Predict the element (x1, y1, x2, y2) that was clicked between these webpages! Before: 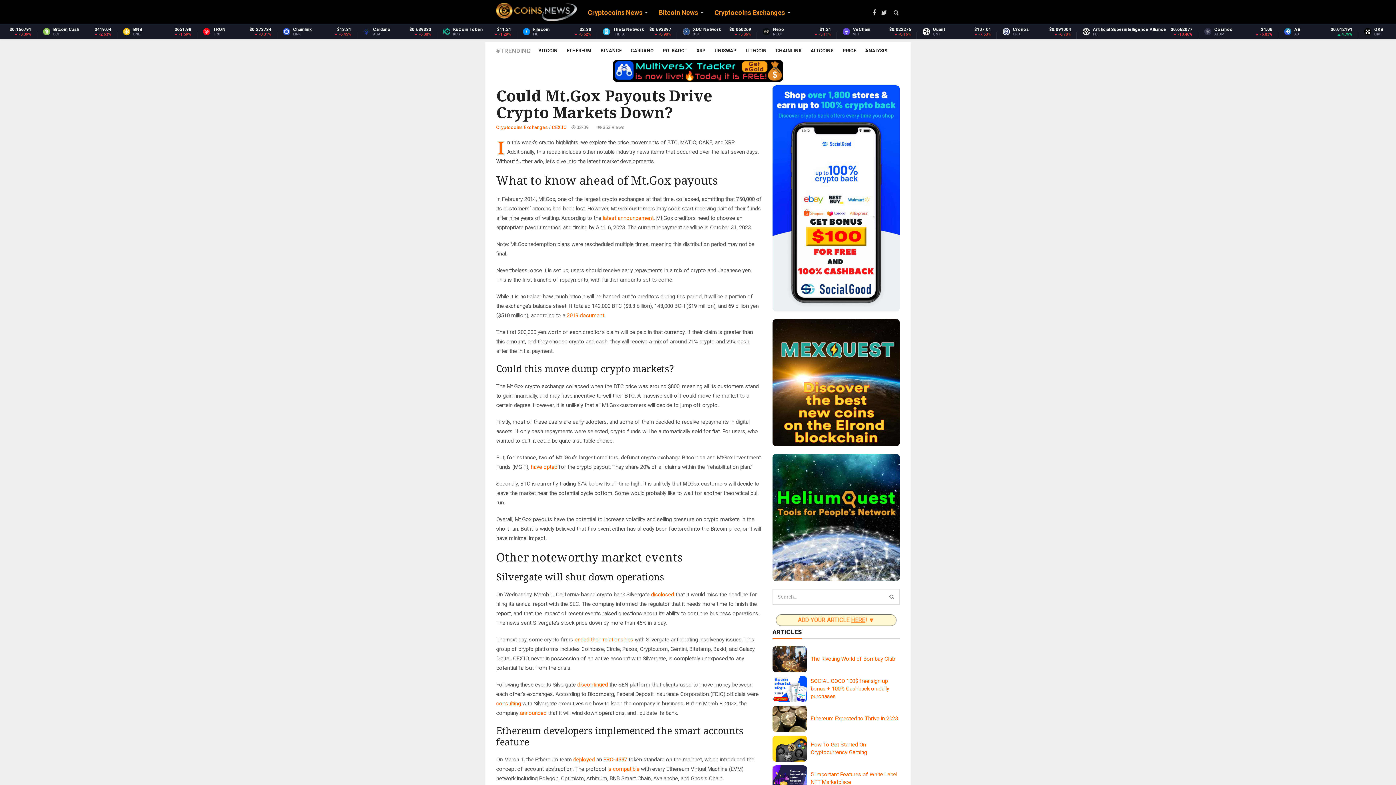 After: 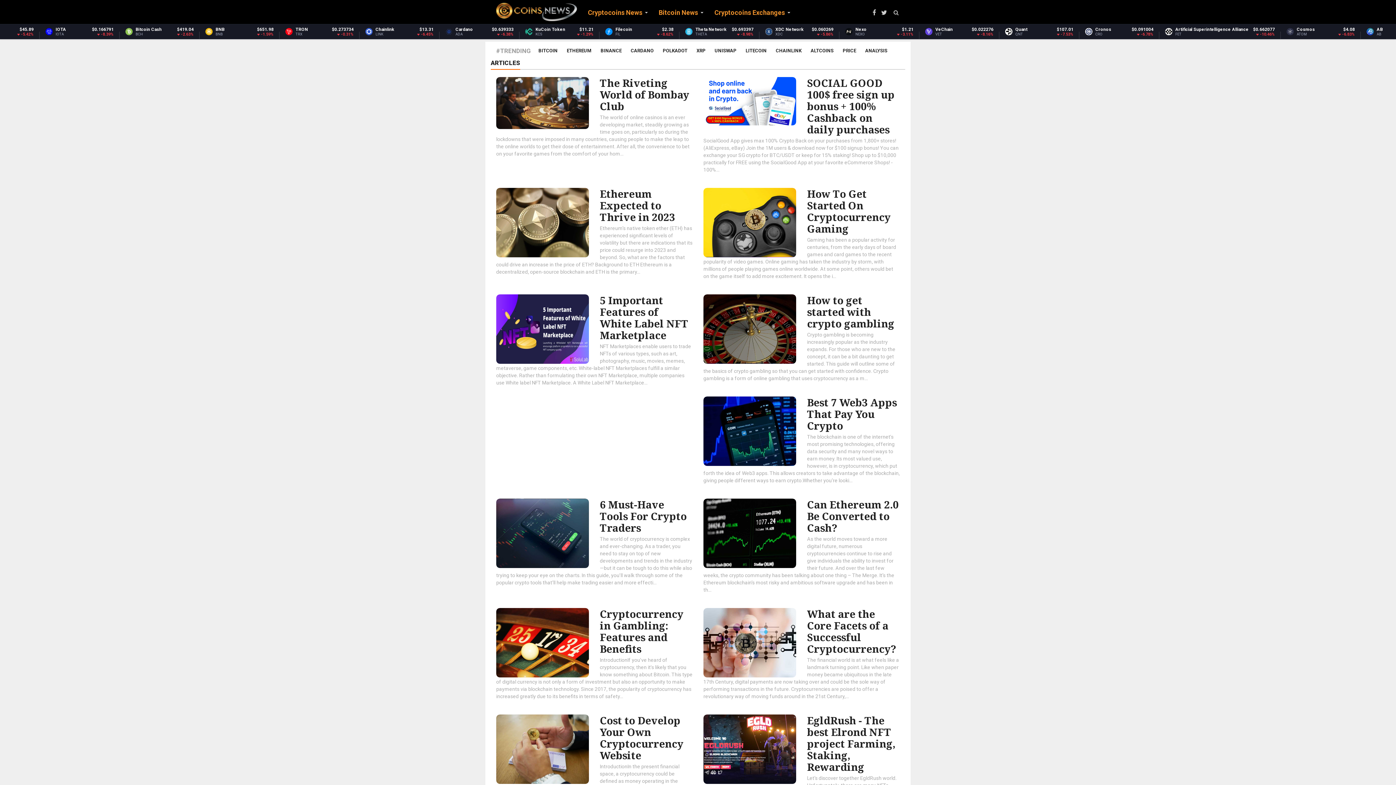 Action: label: ARTICLES bbox: (772, 628, 802, 636)